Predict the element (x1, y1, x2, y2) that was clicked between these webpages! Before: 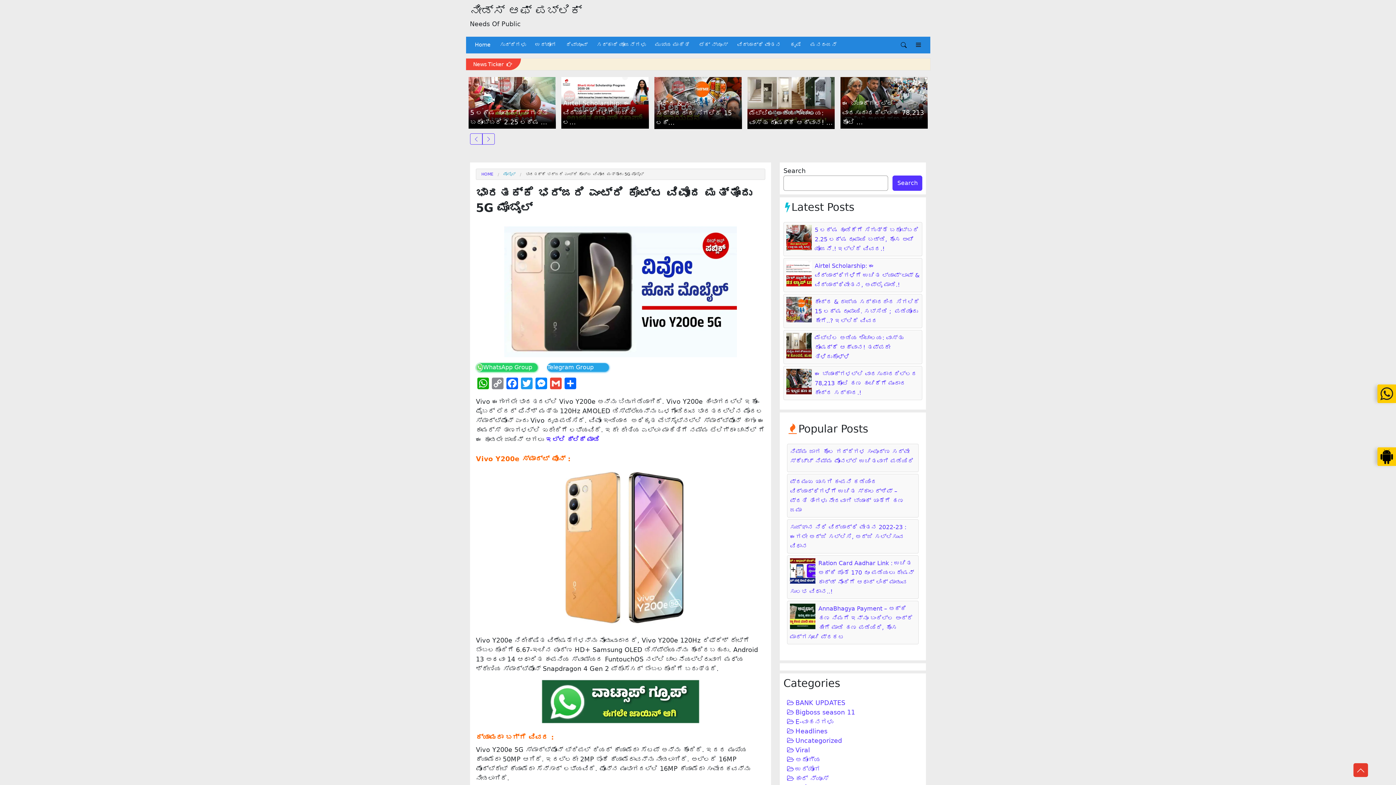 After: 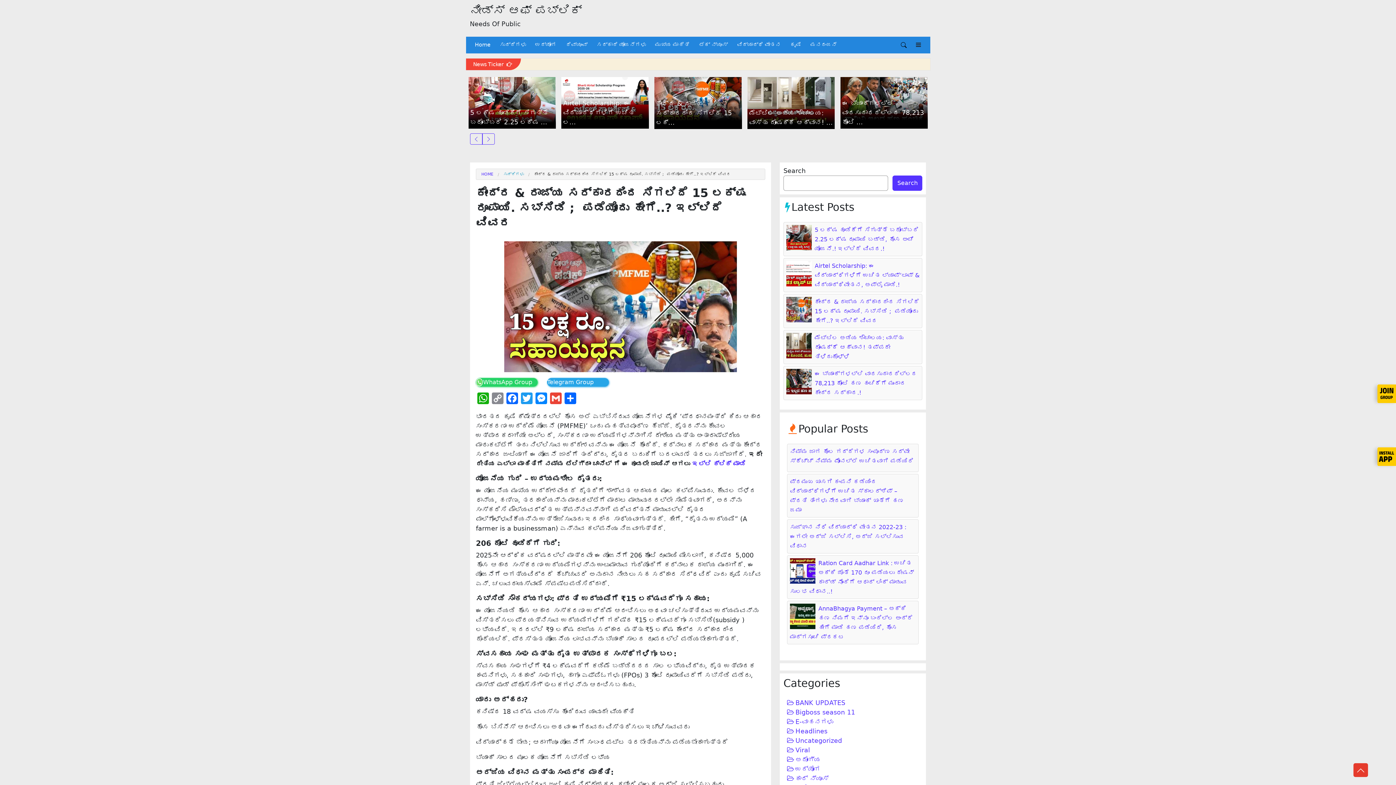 Action: bbox: (814, 298, 919, 324) label: ಕೇಂದ್ರ & ರಾಜ್ಯ ಸರ್ಕಾರದಿಂದ ಸಿಗಲಿದೆ 15 ಲಕ್ಷ ರೂಪಾಯಿ. ಸಬ್ಸಿಡಿ ;  ಪಡೆಯೋದು ಹೇಗೆ..? ಇಲ್ಲಿದೆ ವಿವರ 